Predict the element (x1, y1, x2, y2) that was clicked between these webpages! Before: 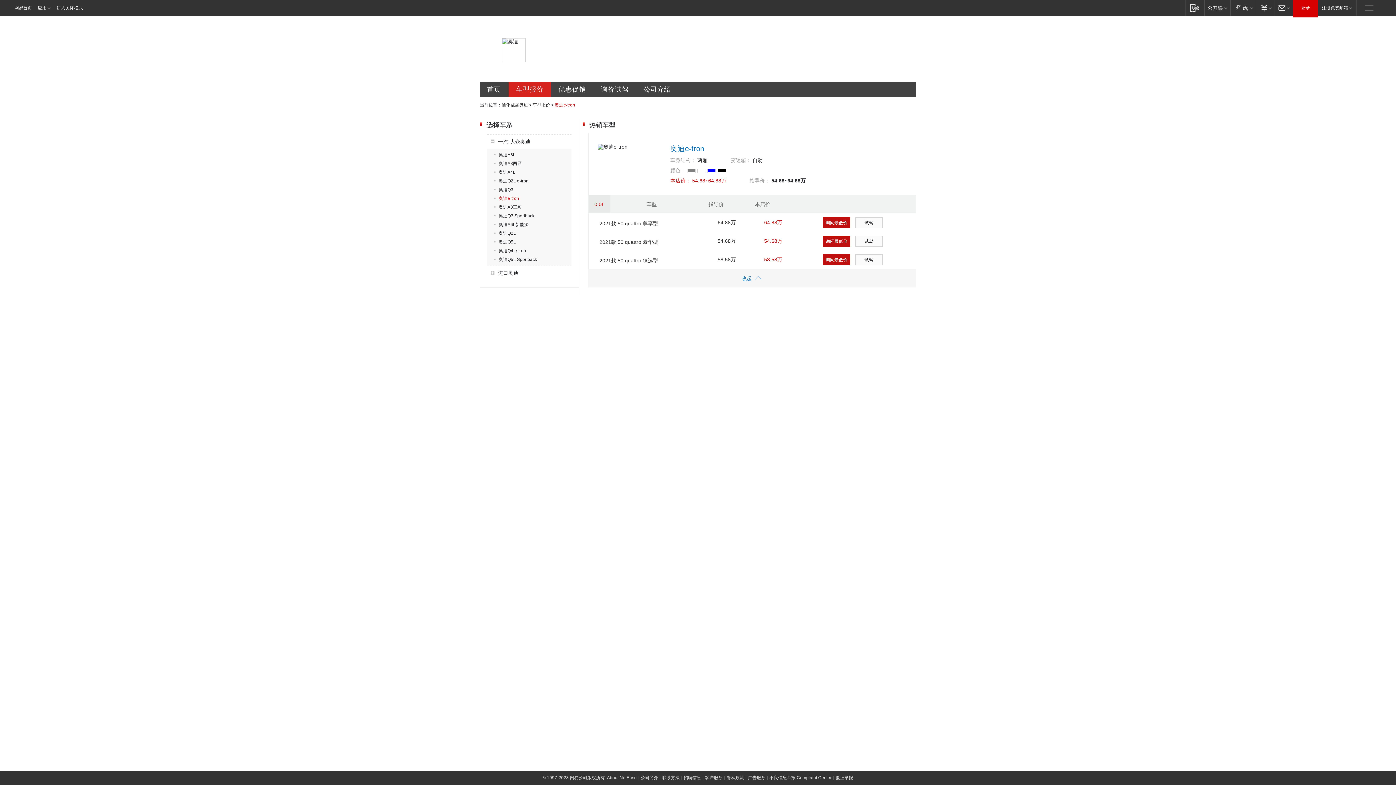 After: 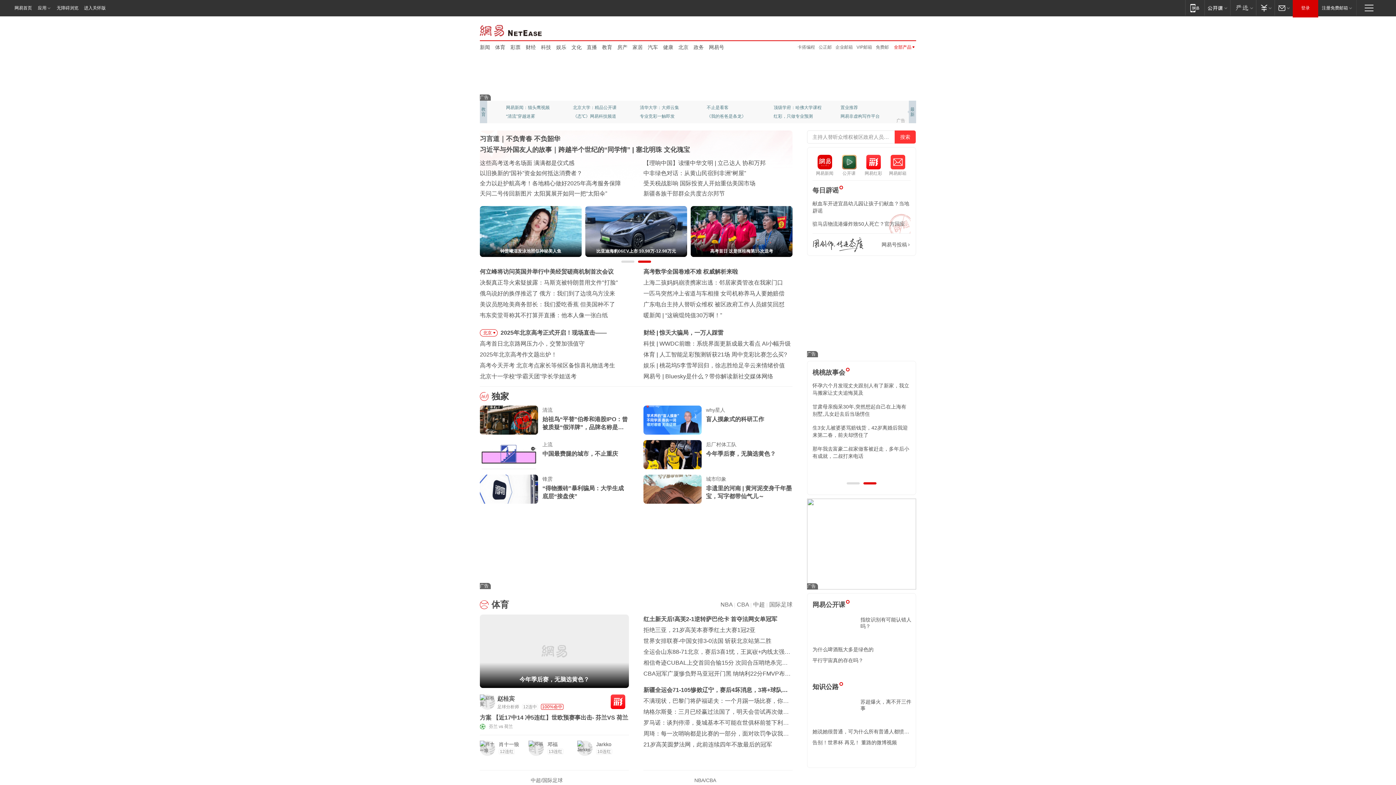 Action: bbox: (0, 0, 34, 16) label: 网易首页